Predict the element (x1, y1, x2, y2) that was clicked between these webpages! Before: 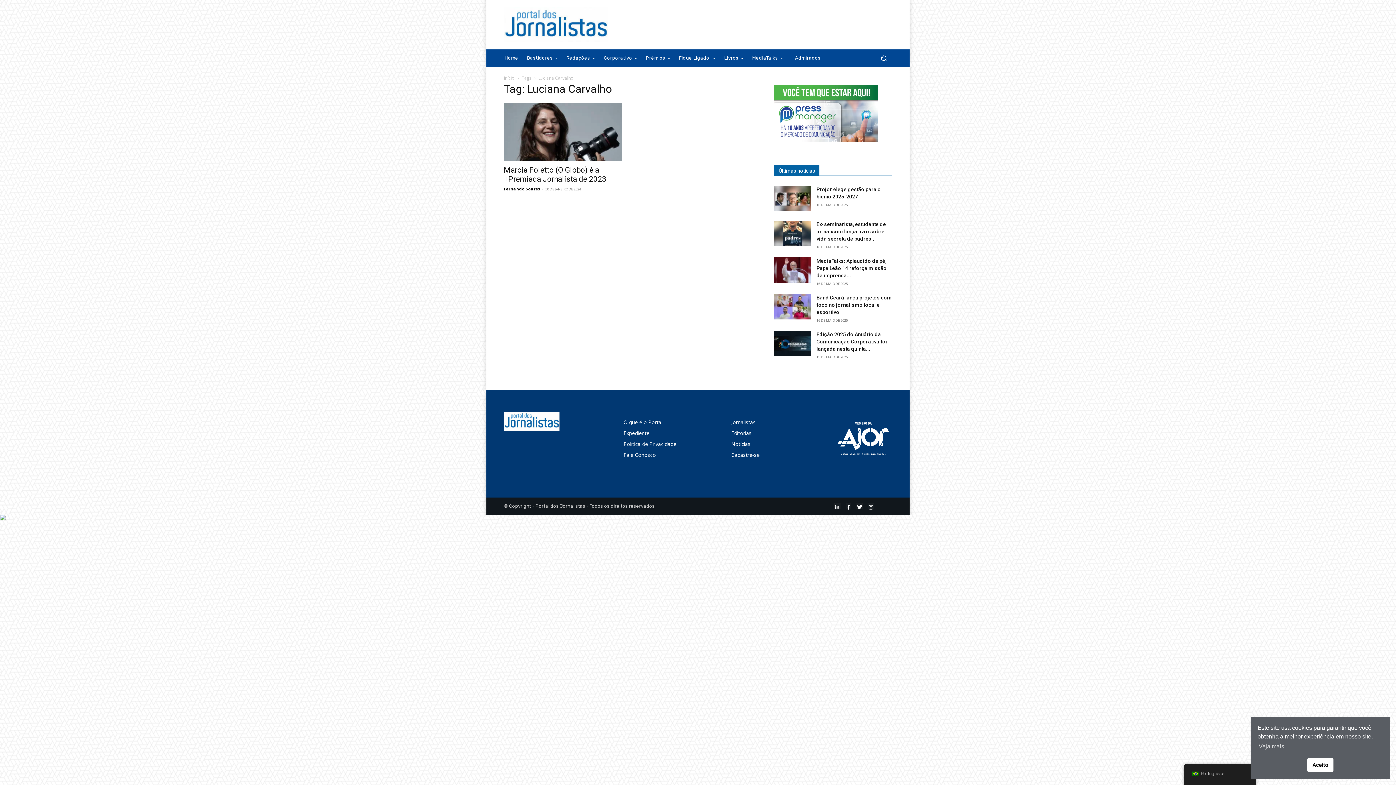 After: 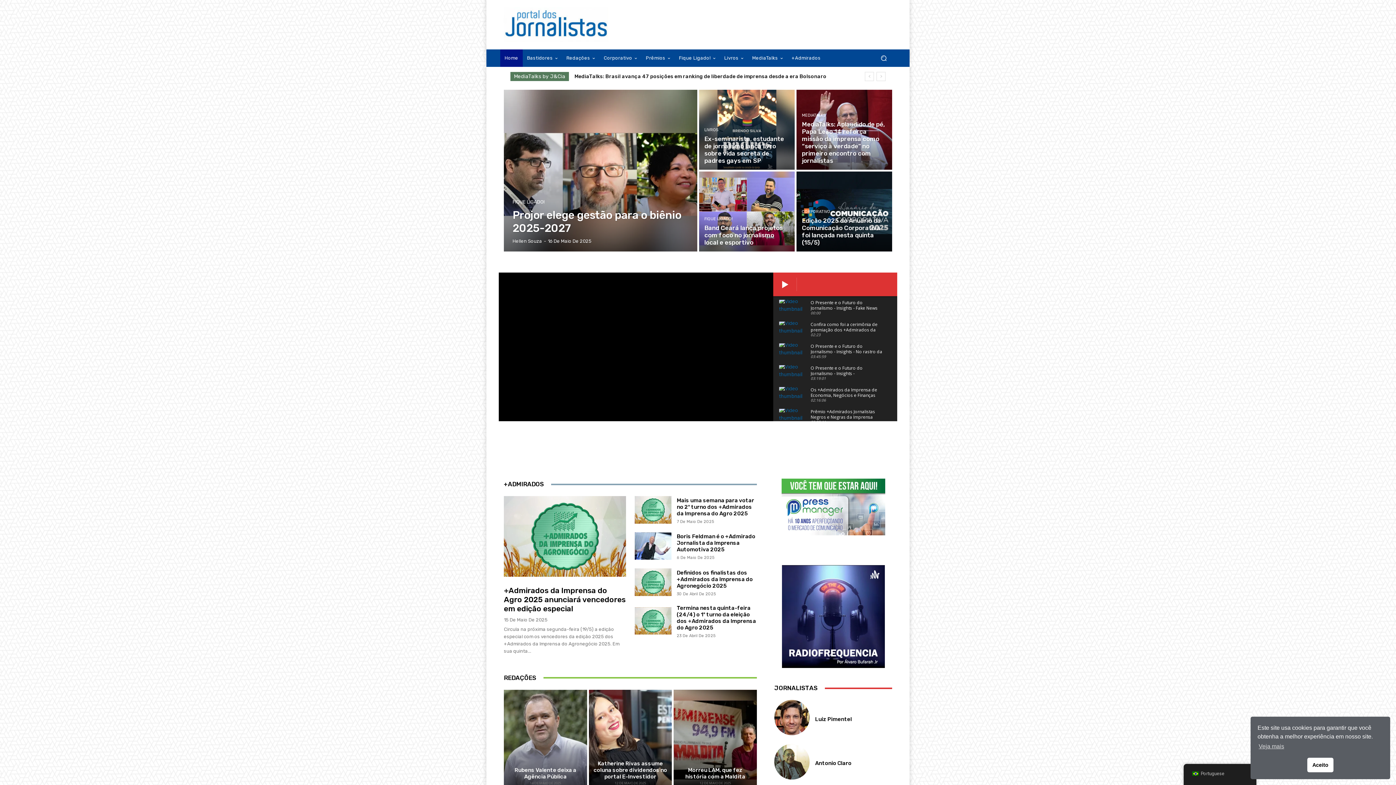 Action: bbox: (504, 74, 514, 81) label: Início